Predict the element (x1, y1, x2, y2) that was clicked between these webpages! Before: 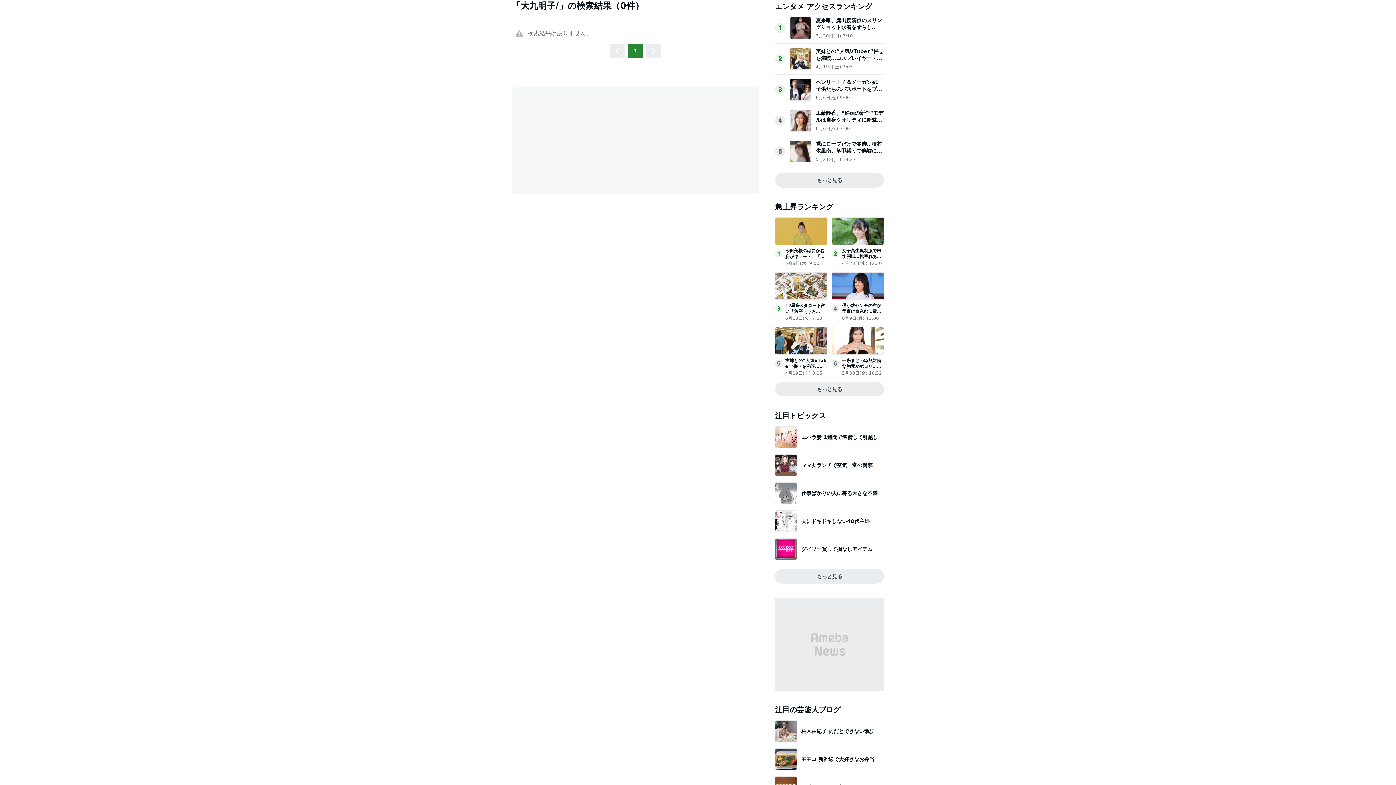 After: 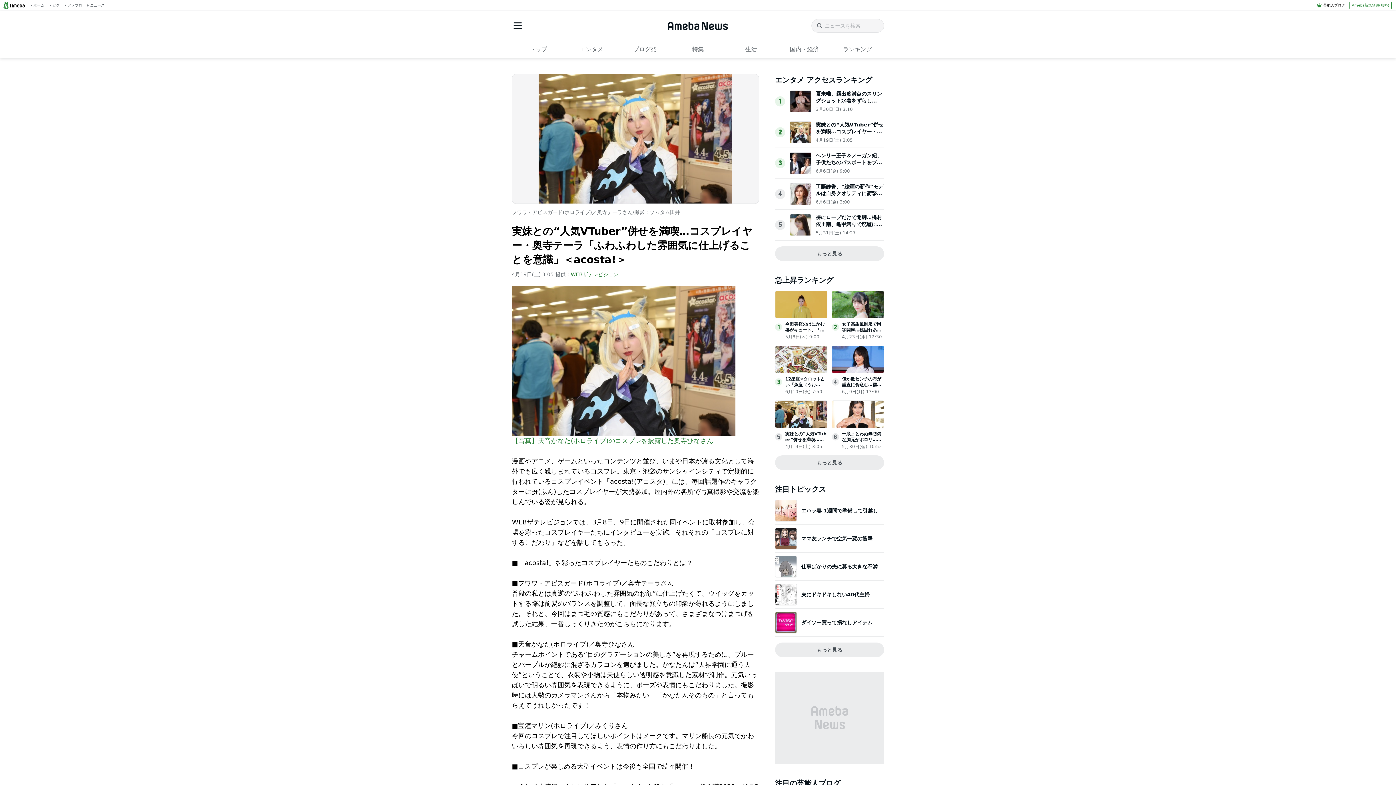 Action: bbox: (775, 347, 827, 354)